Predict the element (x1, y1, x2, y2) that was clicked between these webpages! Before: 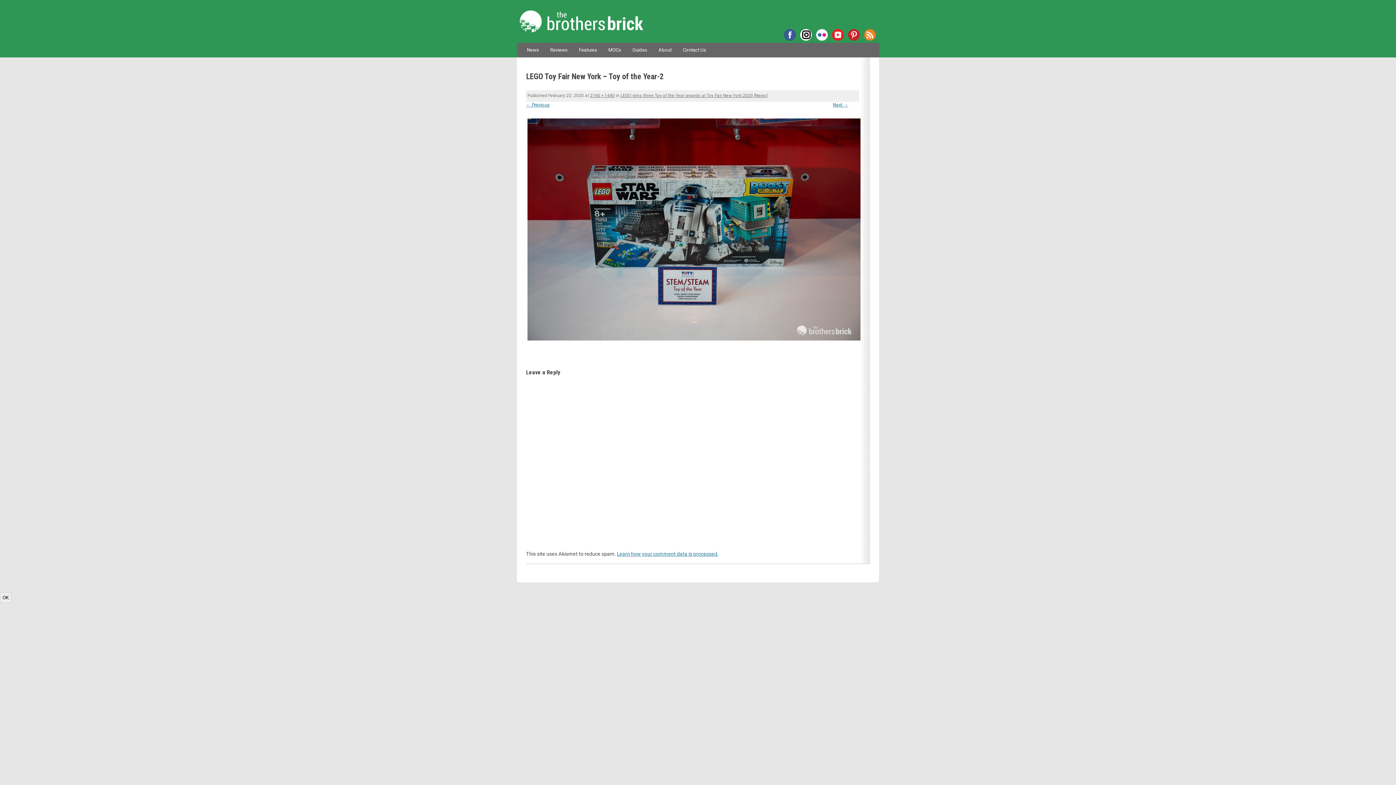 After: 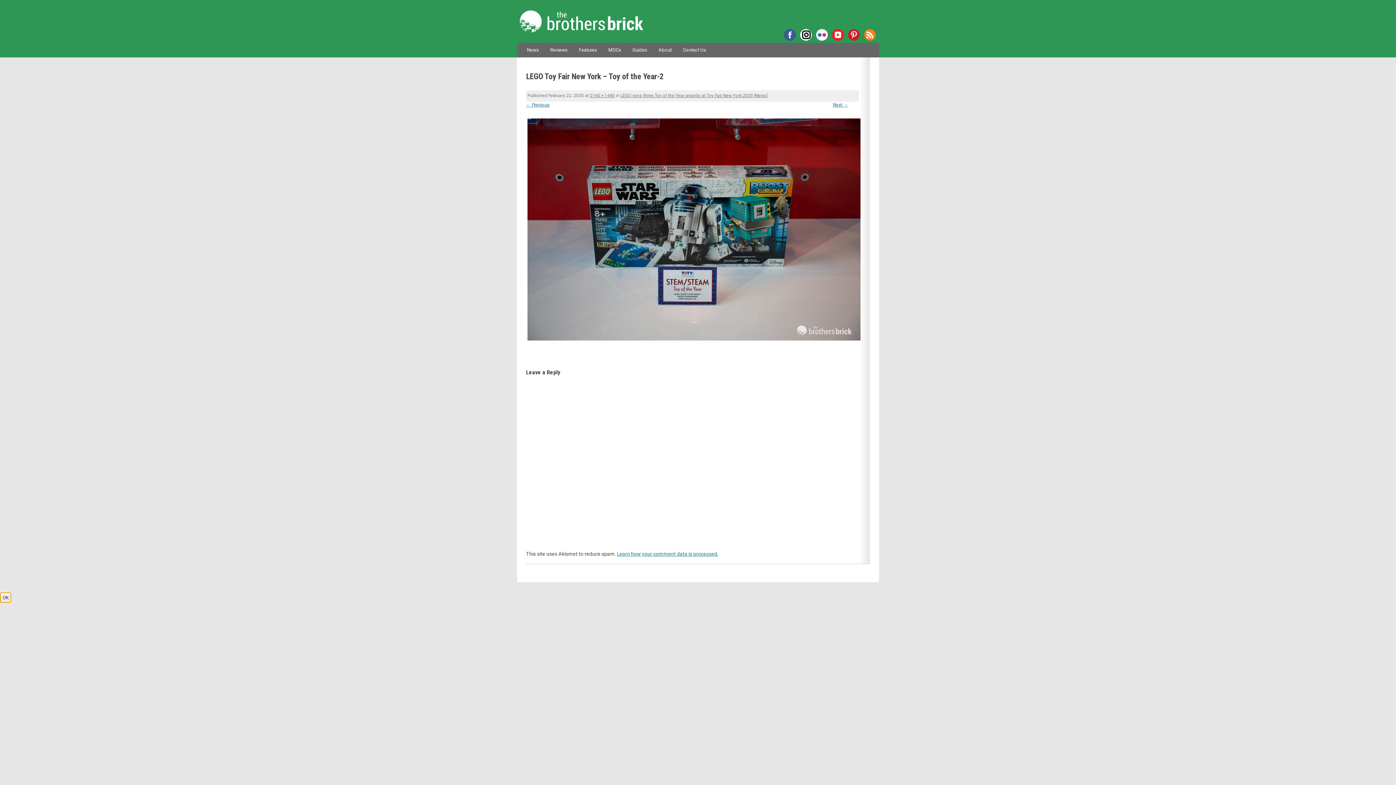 Action: bbox: (0, 592, 11, 603) label: OK